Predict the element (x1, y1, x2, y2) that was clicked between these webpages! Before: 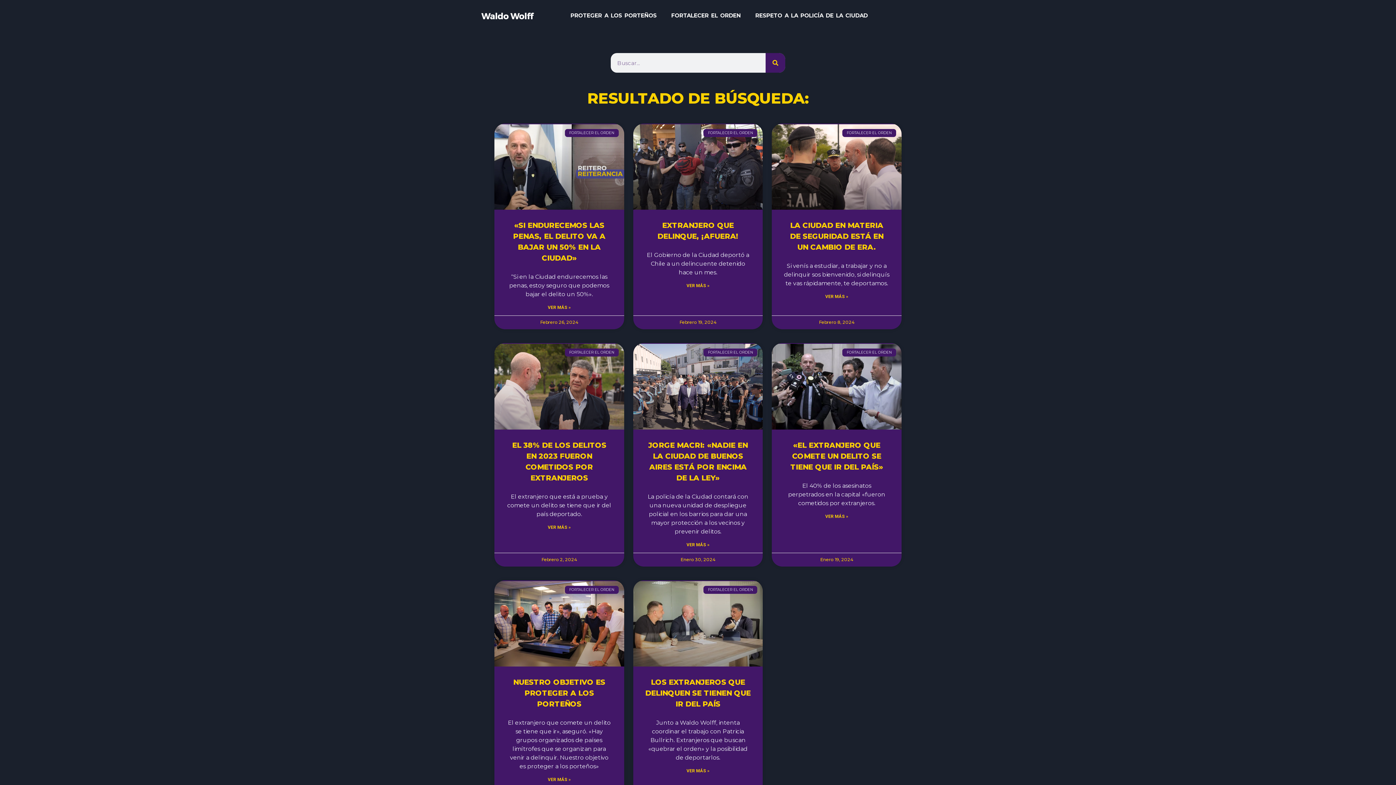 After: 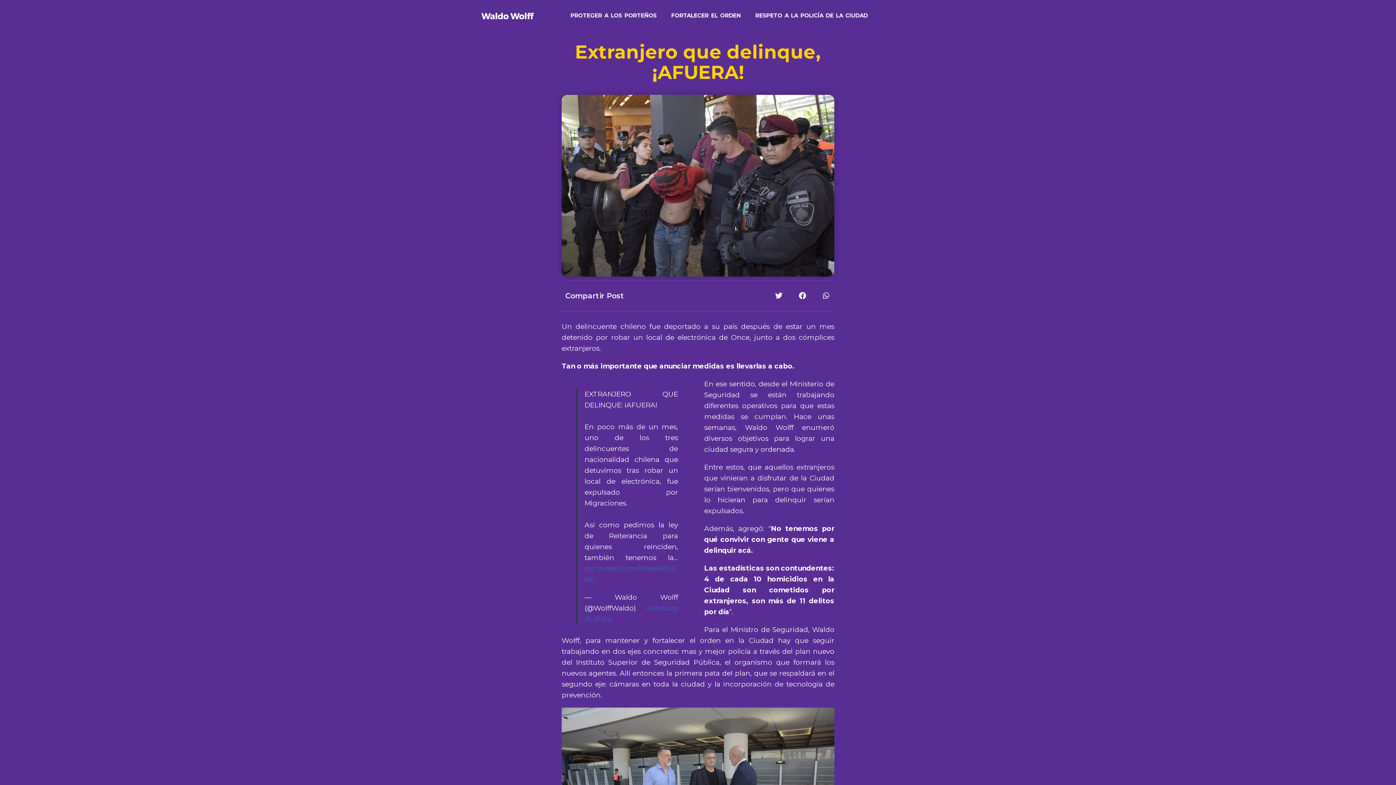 Action: bbox: (686, 282, 709, 289) label: Read more about Extranjero que delinque, ¡AFUERA!